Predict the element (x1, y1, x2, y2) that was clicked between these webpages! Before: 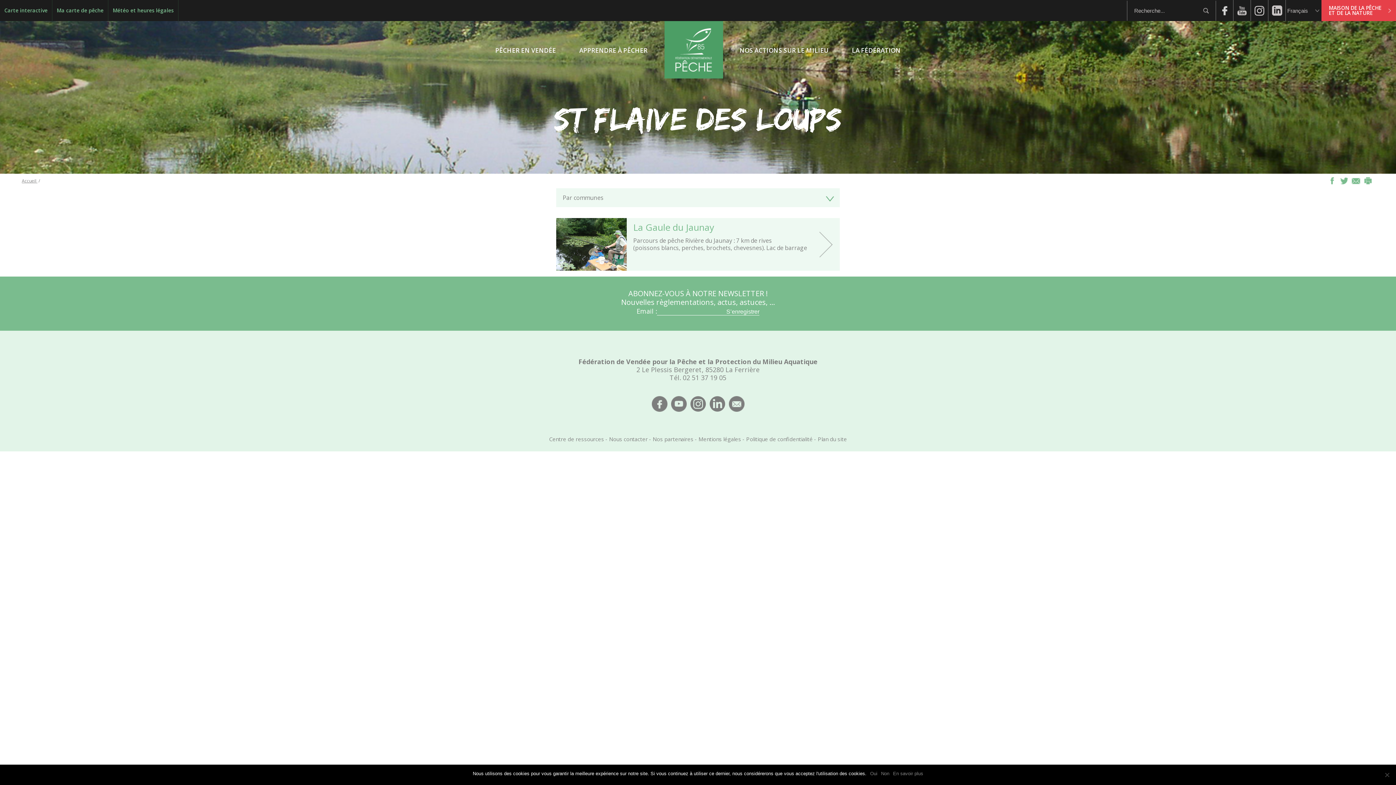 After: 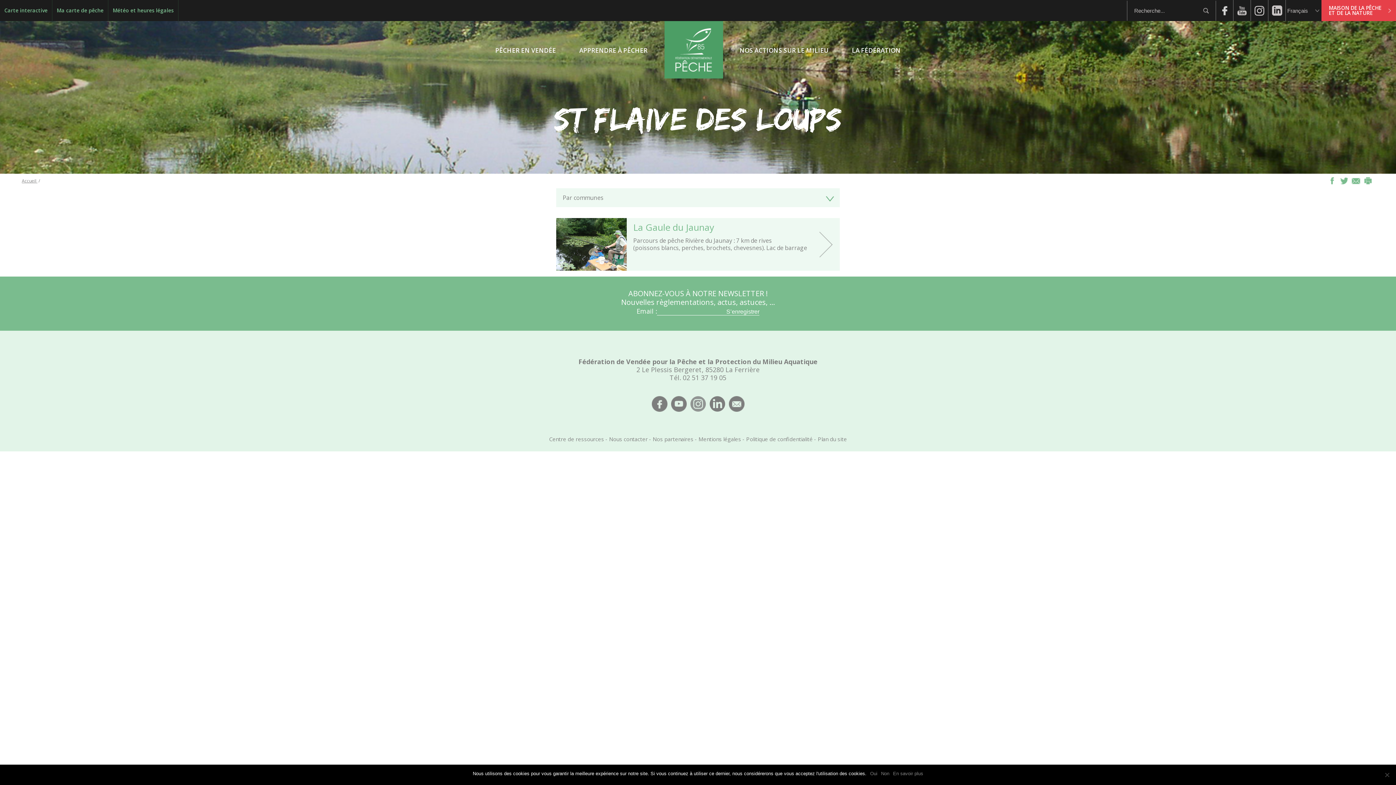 Action: bbox: (690, 396, 706, 413)